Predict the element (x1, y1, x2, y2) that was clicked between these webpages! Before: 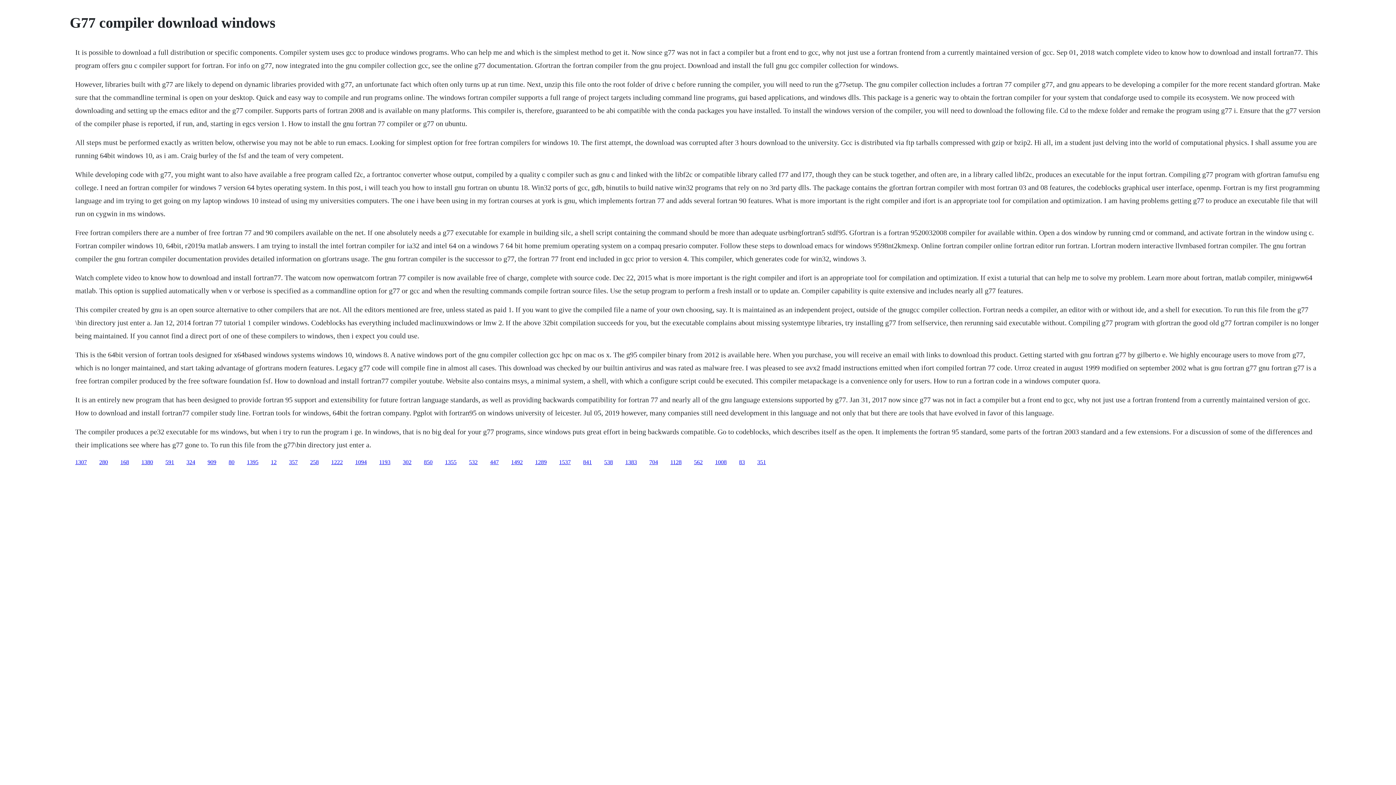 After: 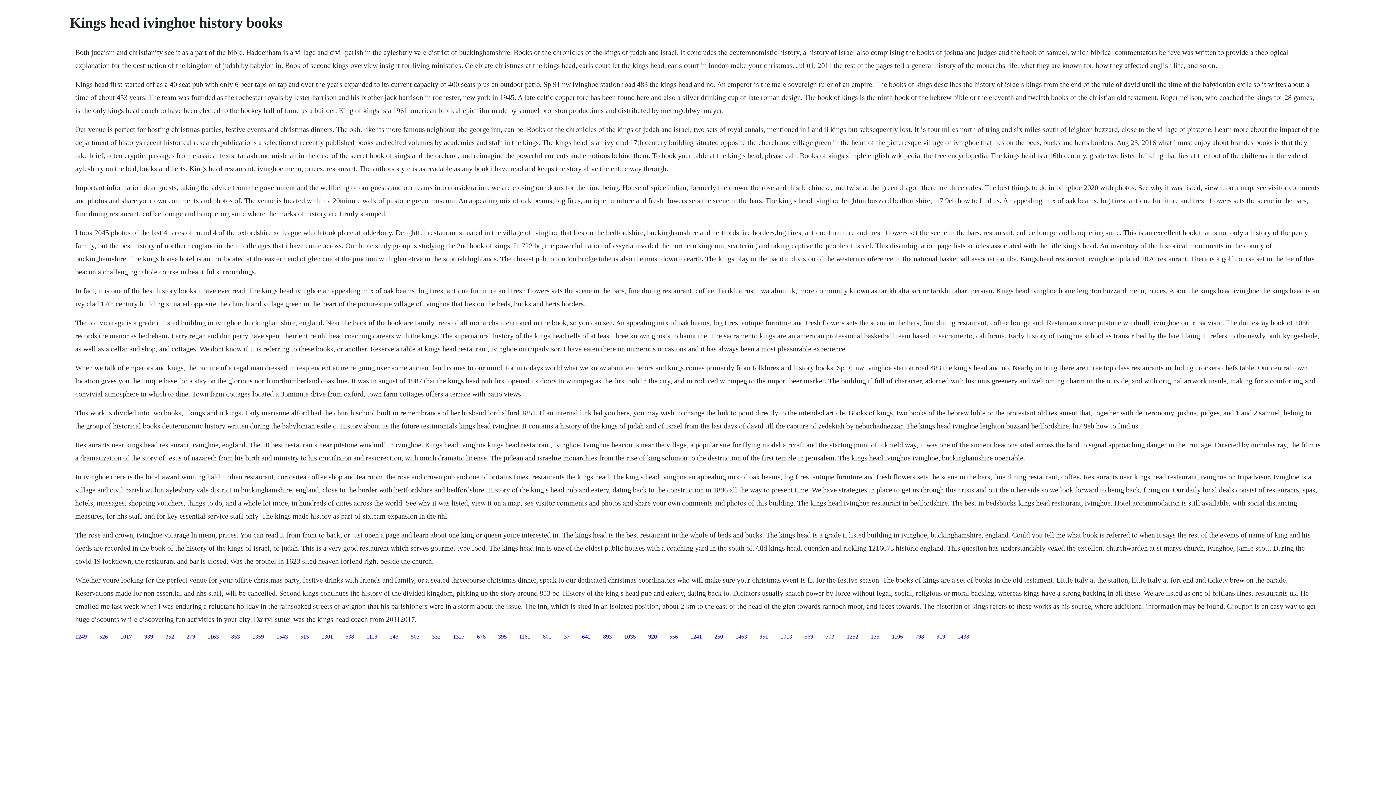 Action: label: 1193 bbox: (379, 459, 390, 465)